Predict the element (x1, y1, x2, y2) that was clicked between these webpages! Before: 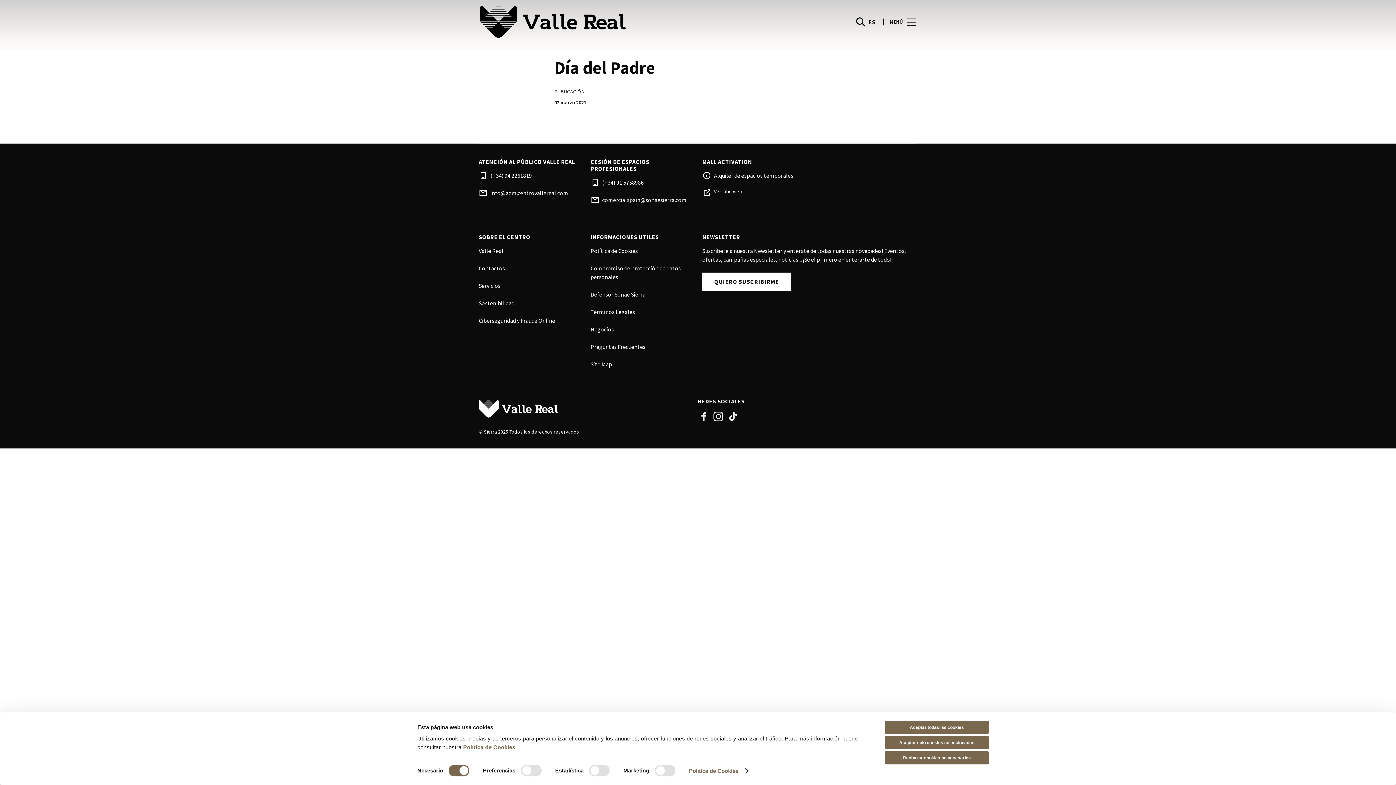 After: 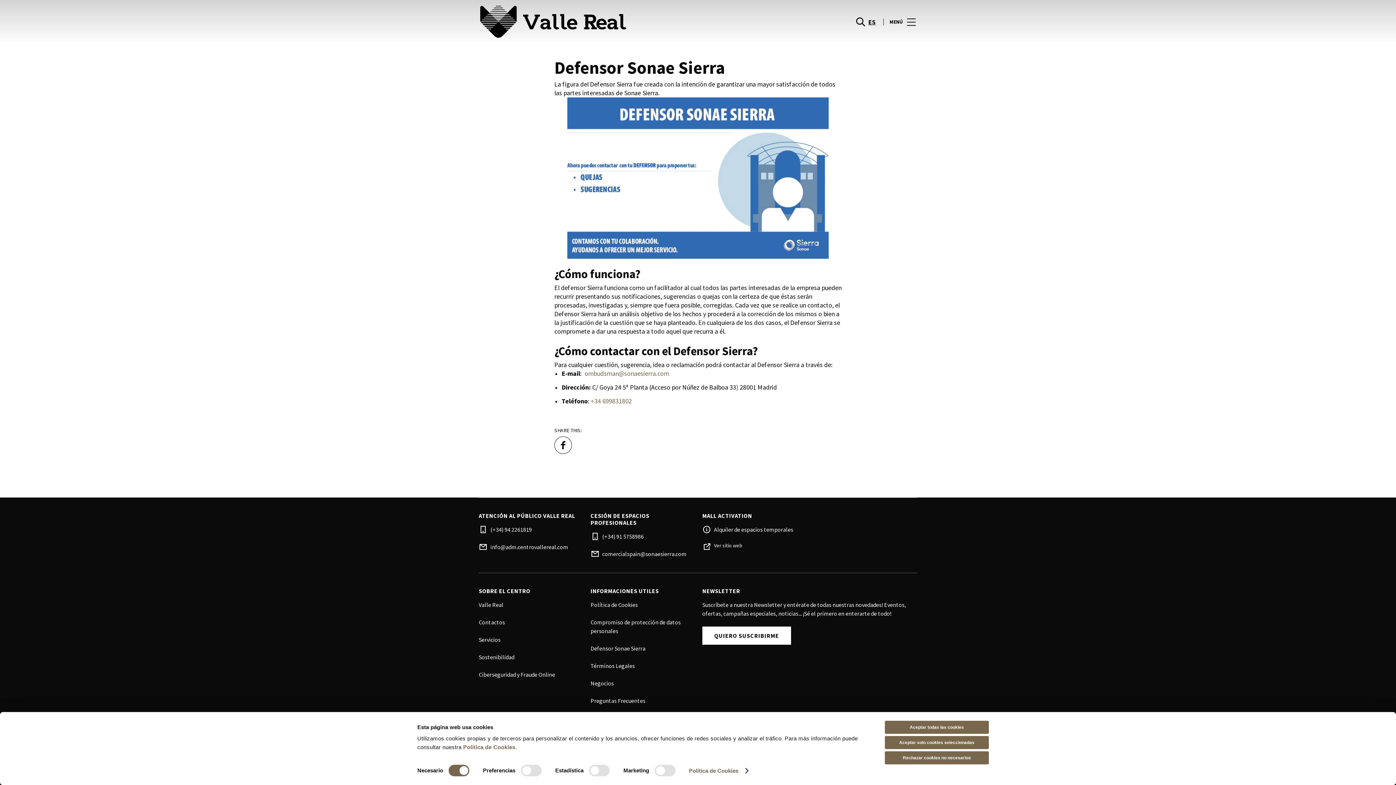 Action: bbox: (590, 290, 645, 298) label: Defensor Sonae Sierra